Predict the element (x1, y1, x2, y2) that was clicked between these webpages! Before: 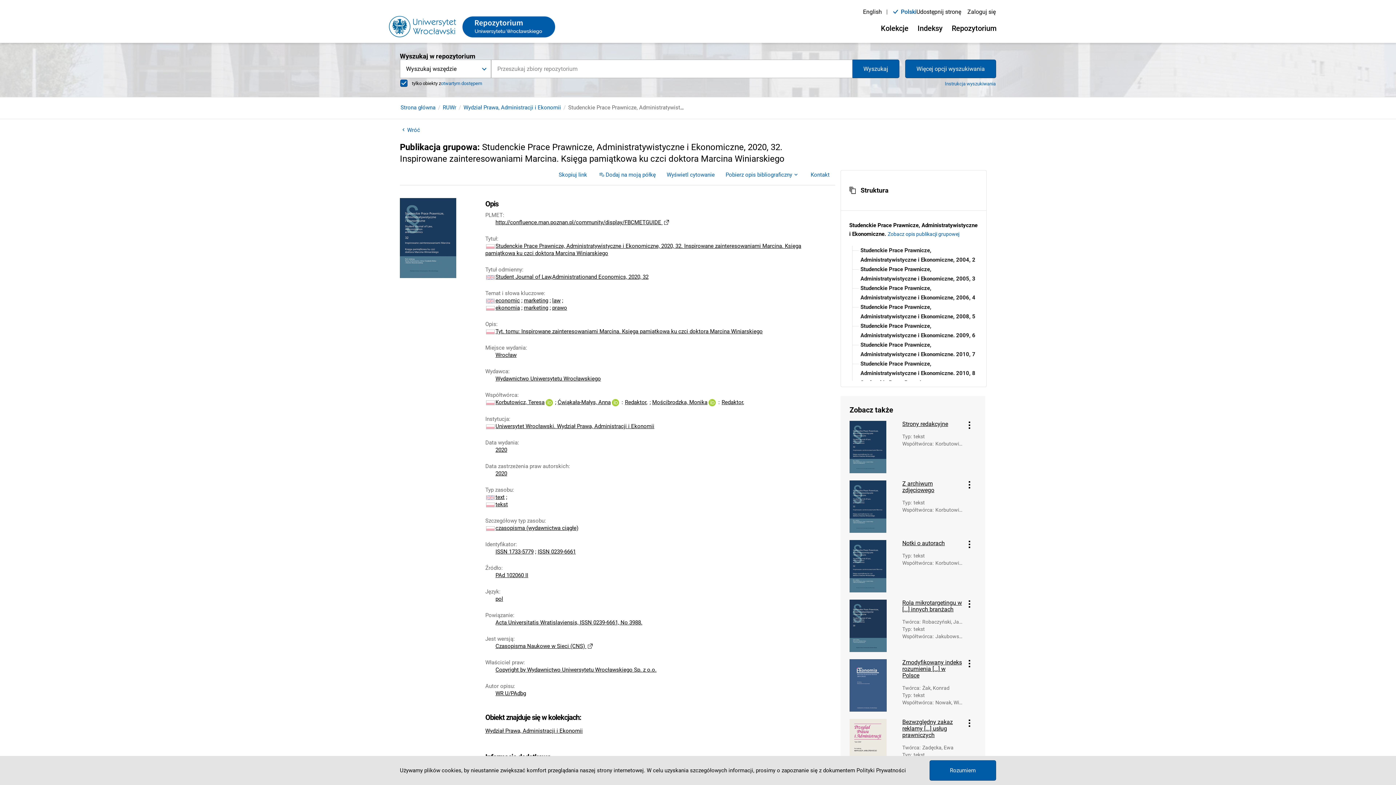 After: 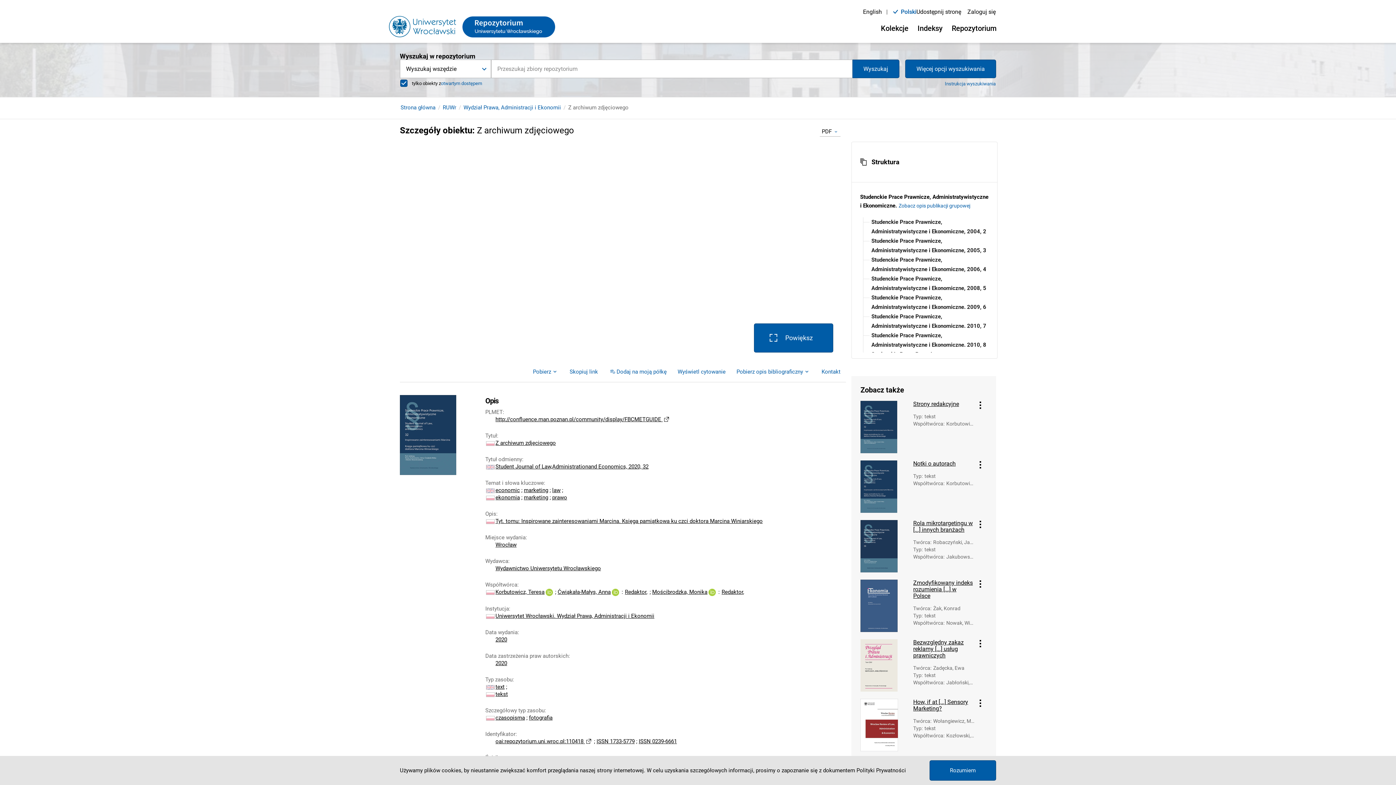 Action: label: Z archiwum zdjęciowego bbox: (902, 480, 963, 493)